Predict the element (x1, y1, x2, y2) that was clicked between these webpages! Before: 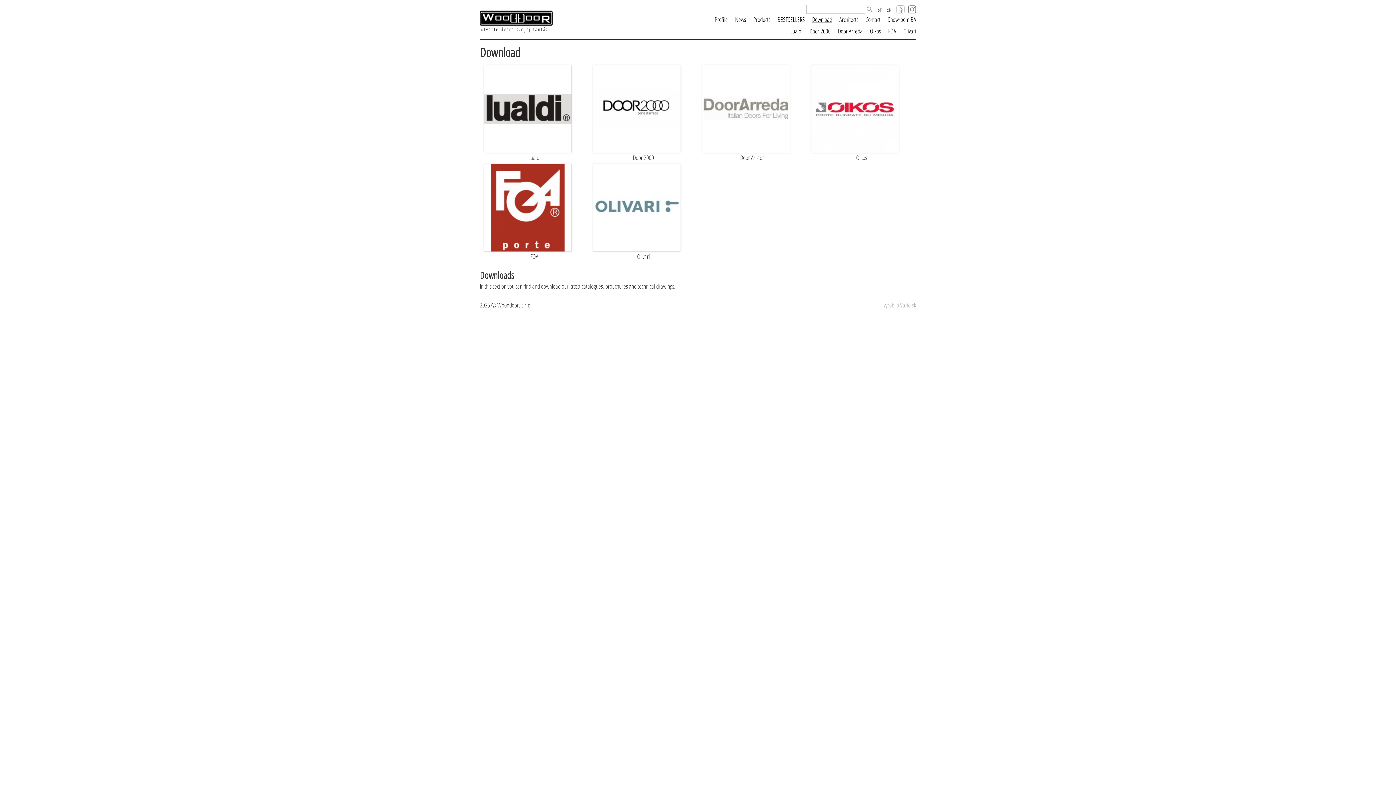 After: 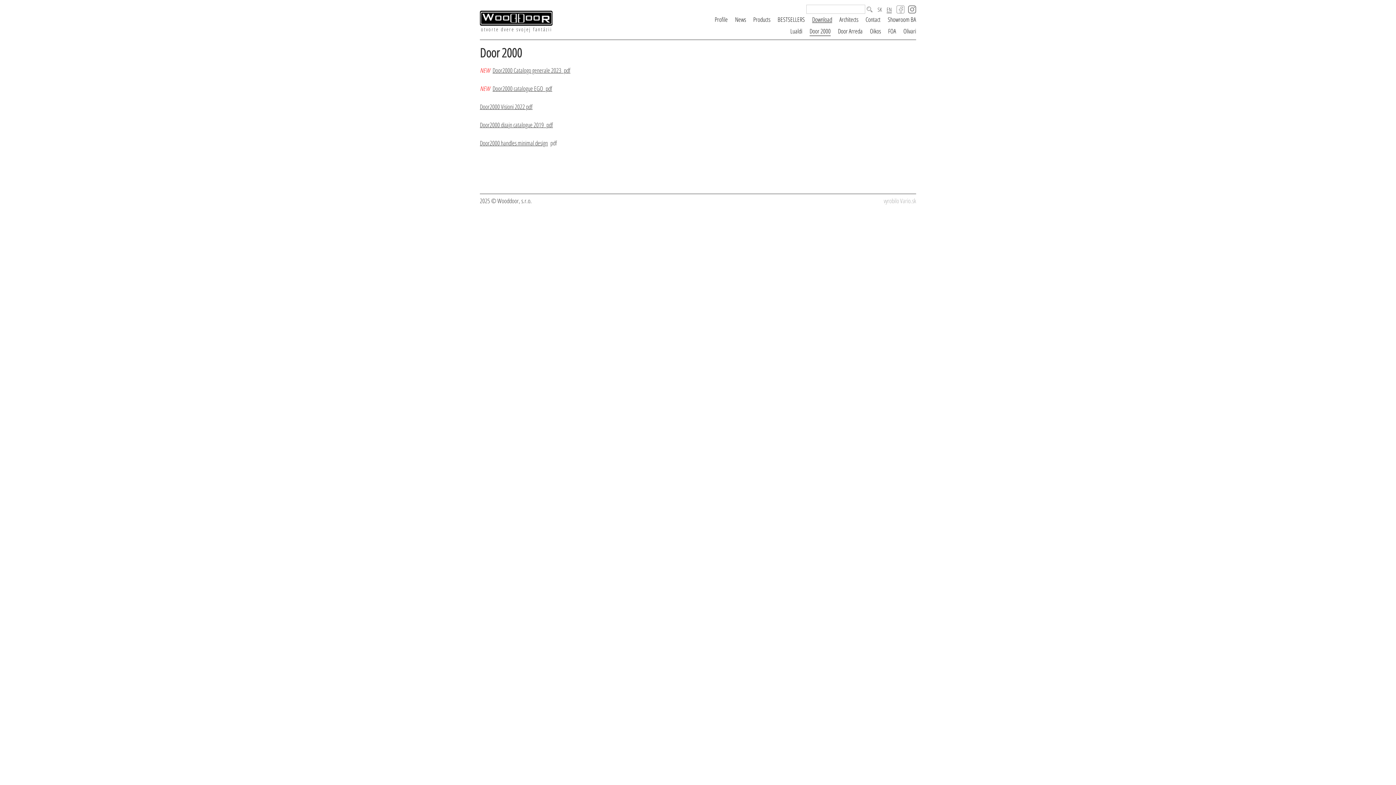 Action: bbox: (809, 26, 830, 35) label: Door 2000